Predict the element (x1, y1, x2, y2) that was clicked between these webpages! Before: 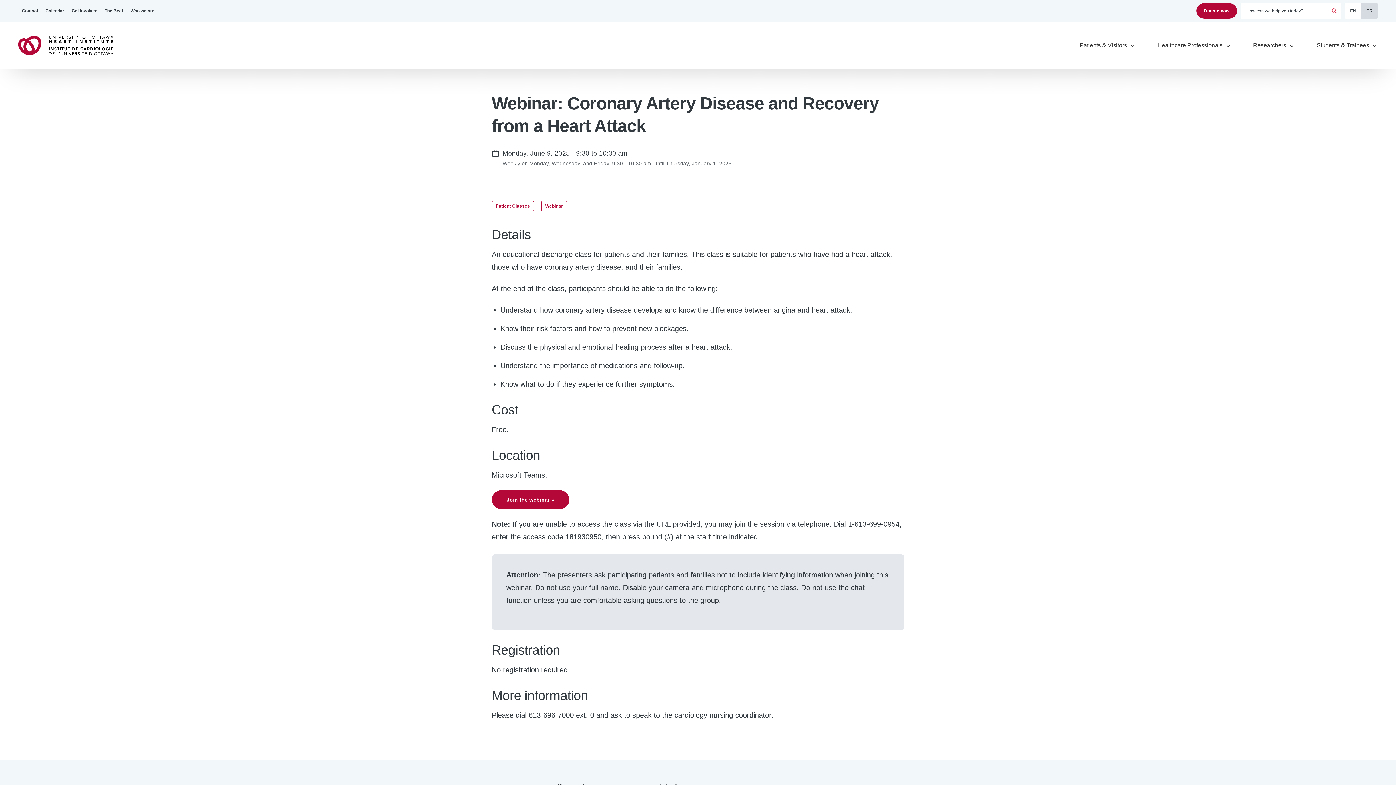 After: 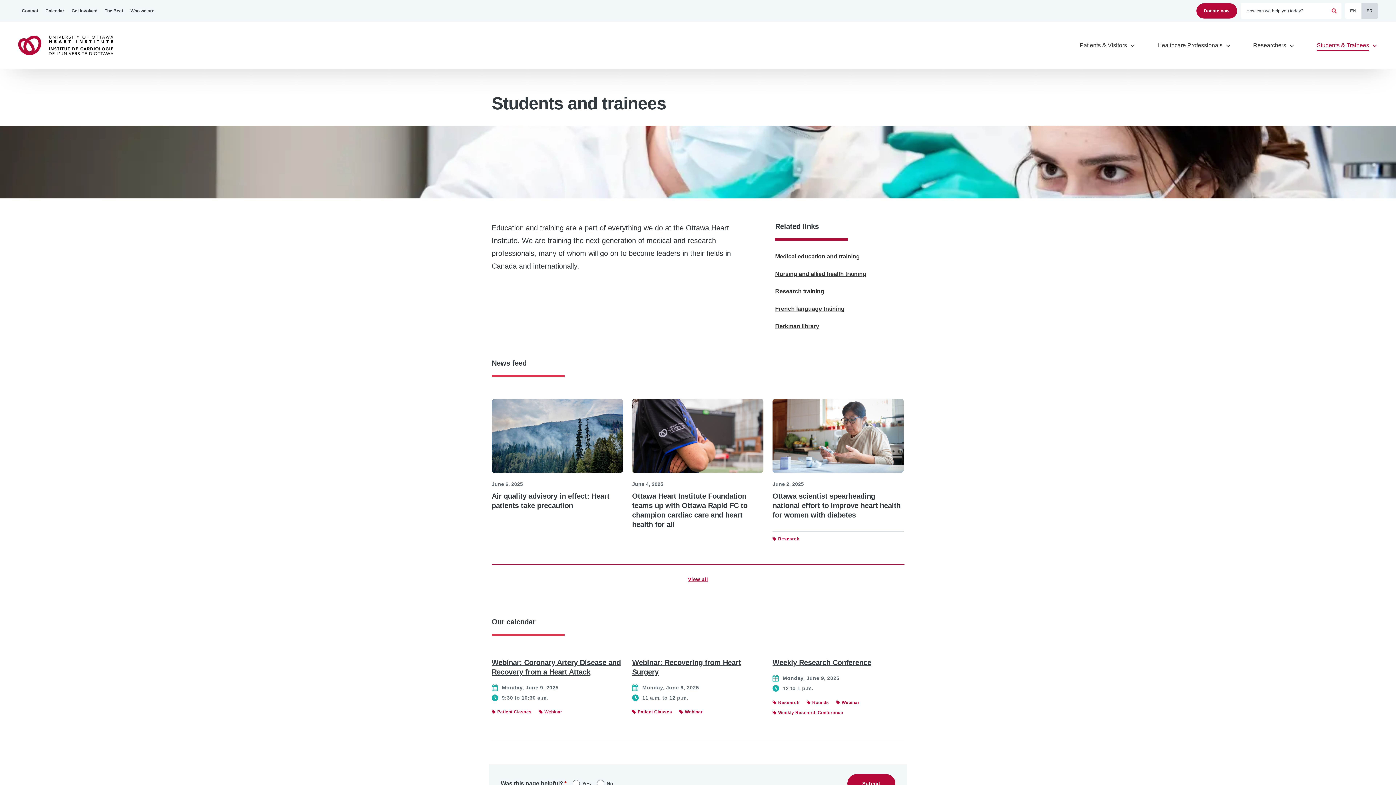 Action: label: Students & Trainees bbox: (1317, 21, 1378, 69)